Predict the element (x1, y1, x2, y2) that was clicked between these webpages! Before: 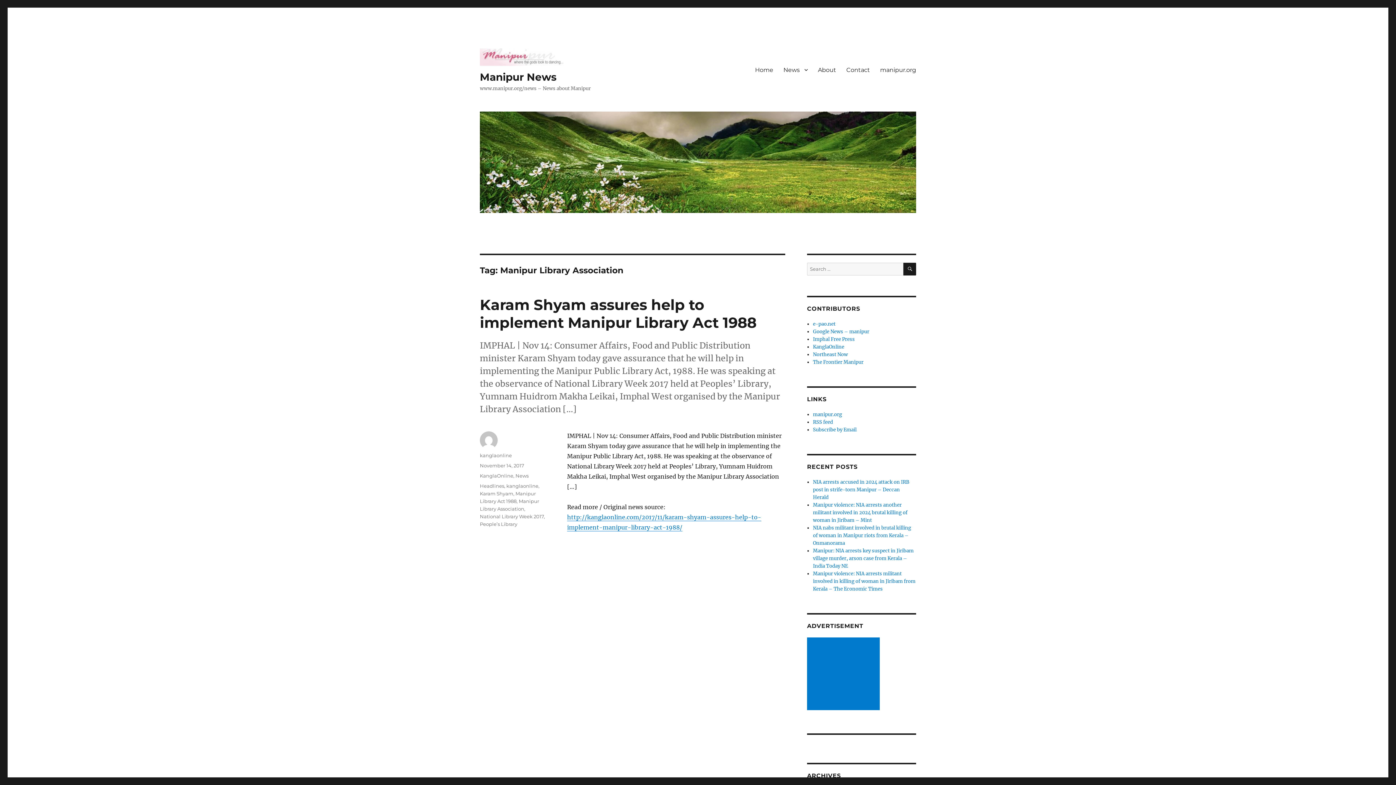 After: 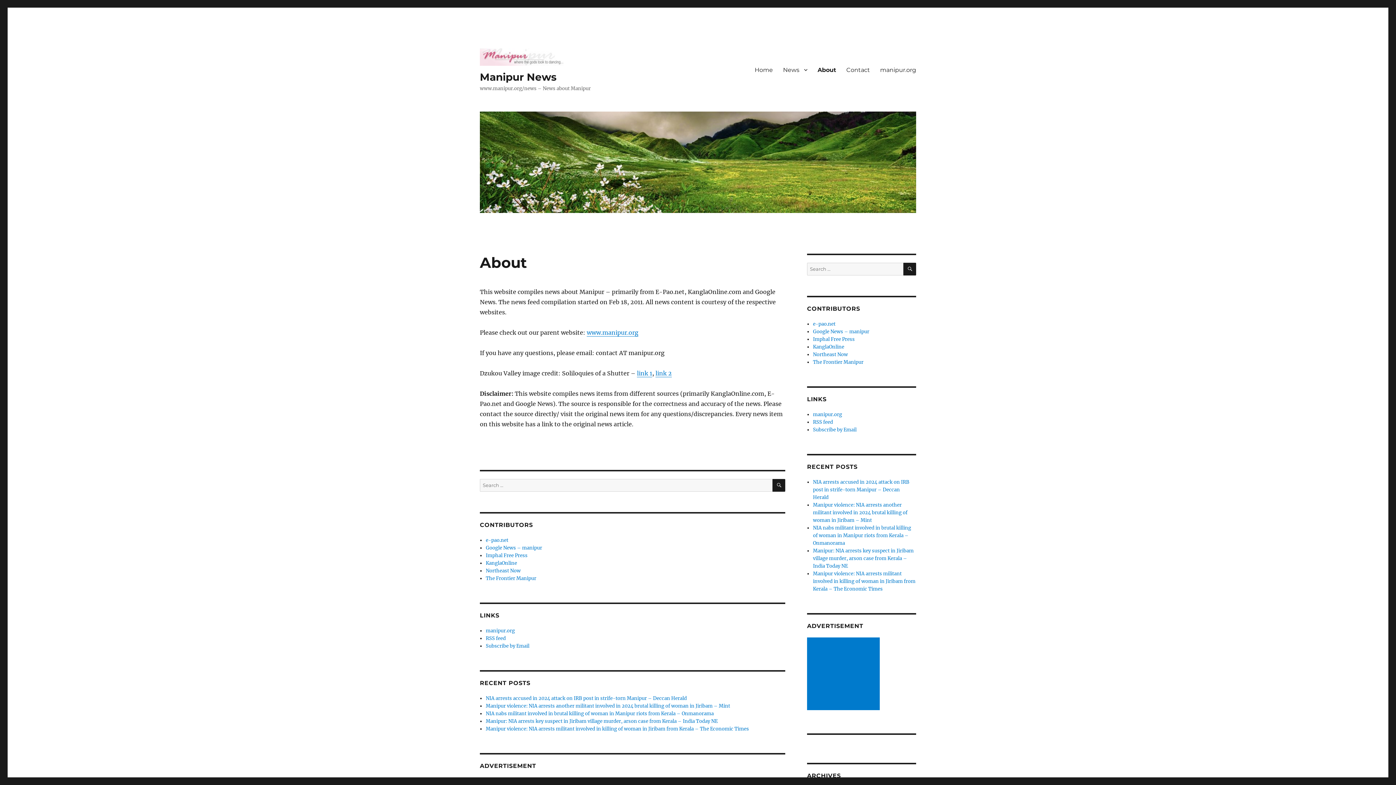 Action: label: About bbox: (813, 62, 841, 77)